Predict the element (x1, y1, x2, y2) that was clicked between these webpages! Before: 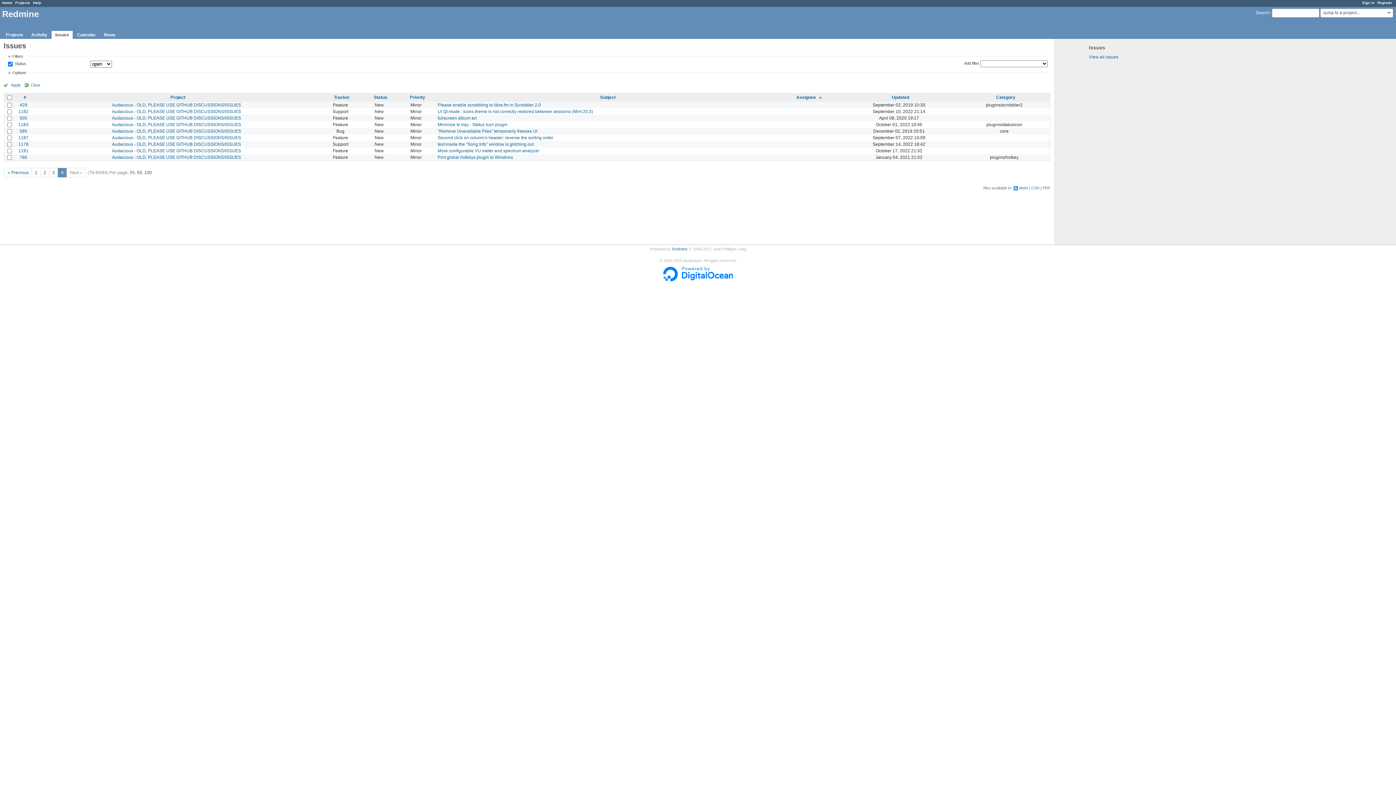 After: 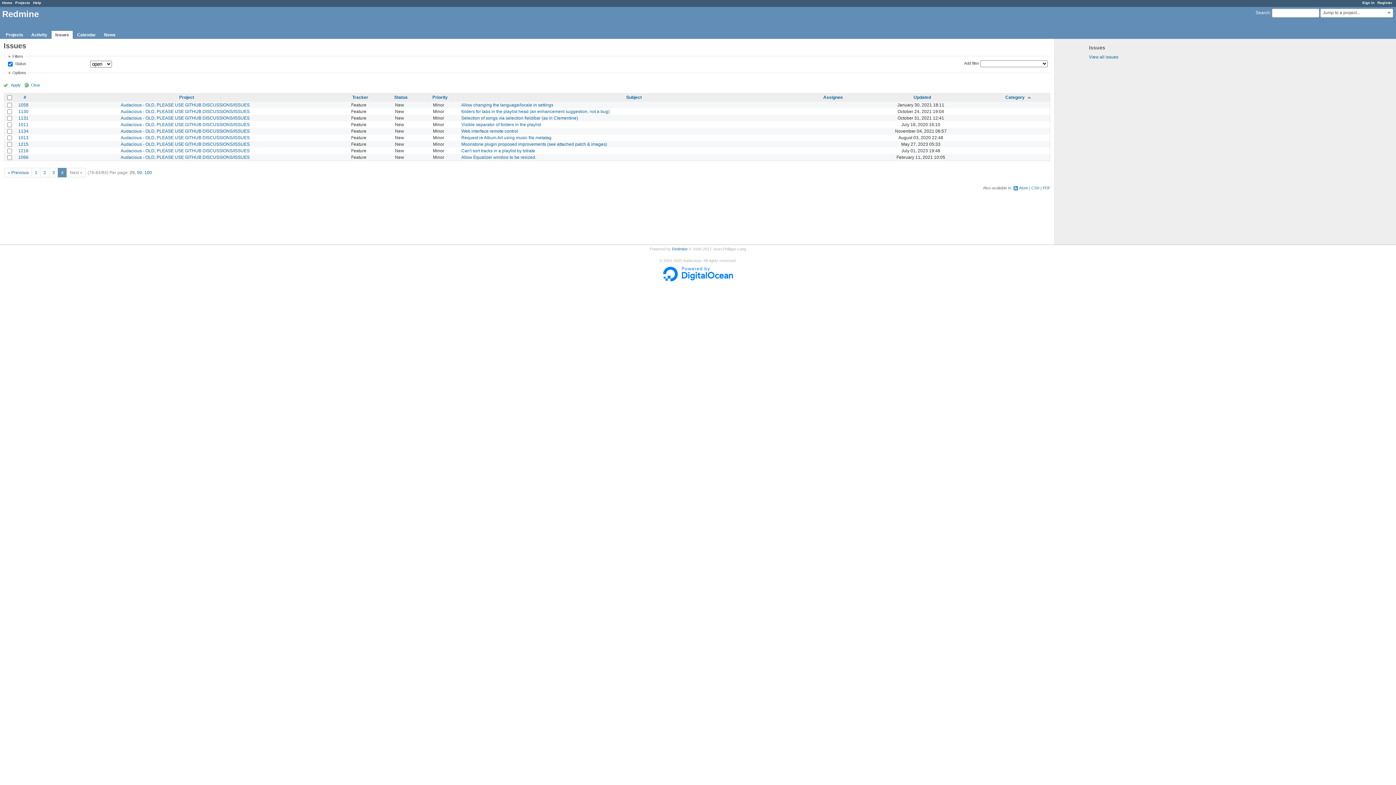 Action: bbox: (996, 94, 1015, 99) label: Category